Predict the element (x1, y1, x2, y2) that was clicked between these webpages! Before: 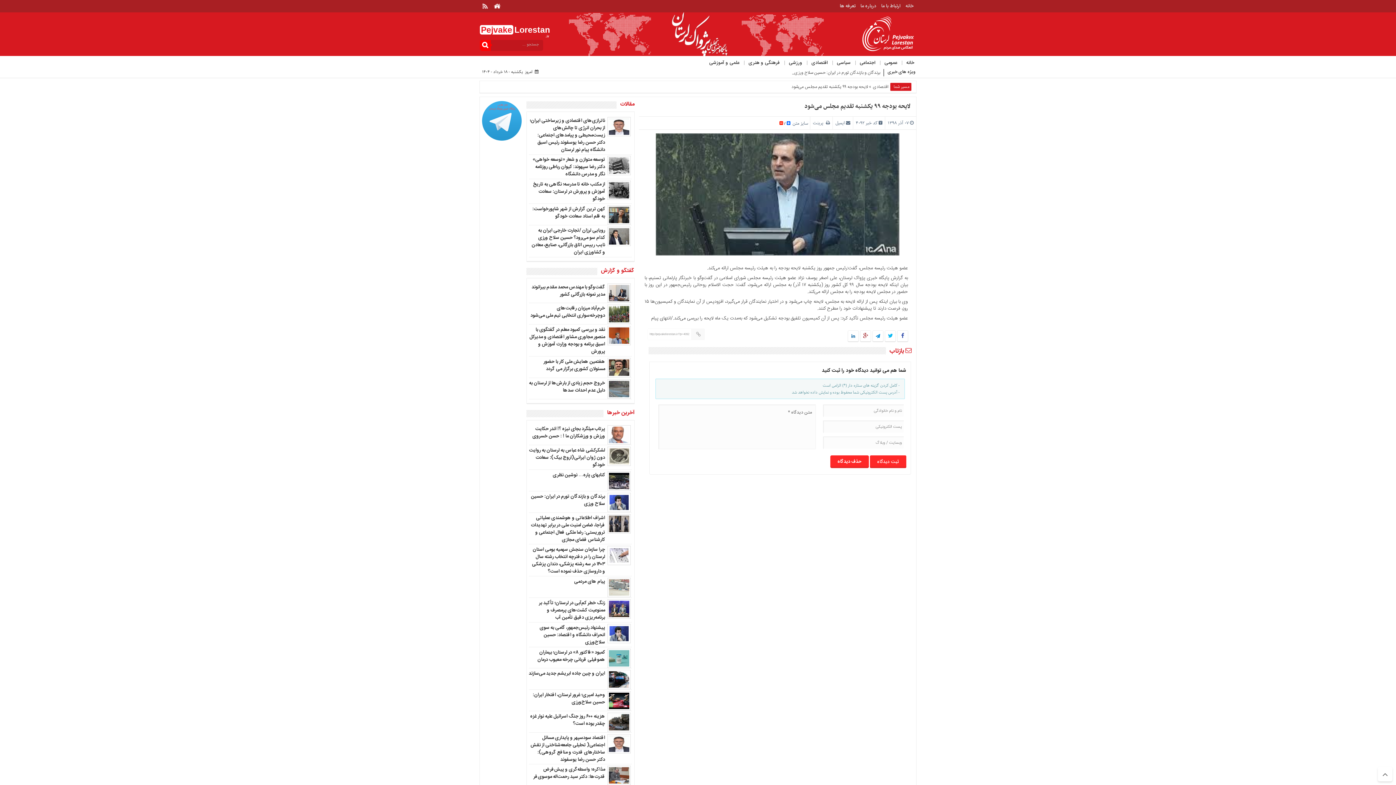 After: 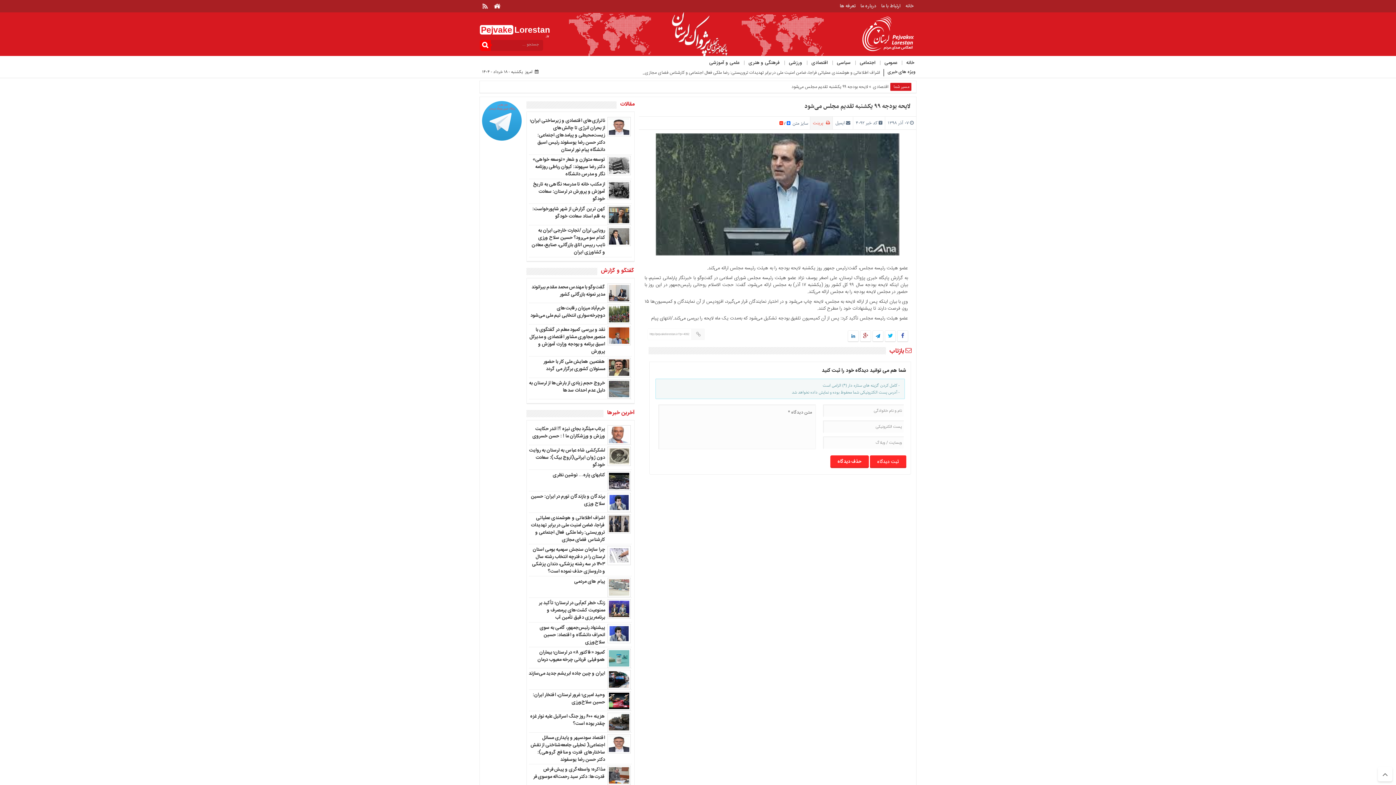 Action: label:   پرینت bbox: (813, 119, 830, 126)